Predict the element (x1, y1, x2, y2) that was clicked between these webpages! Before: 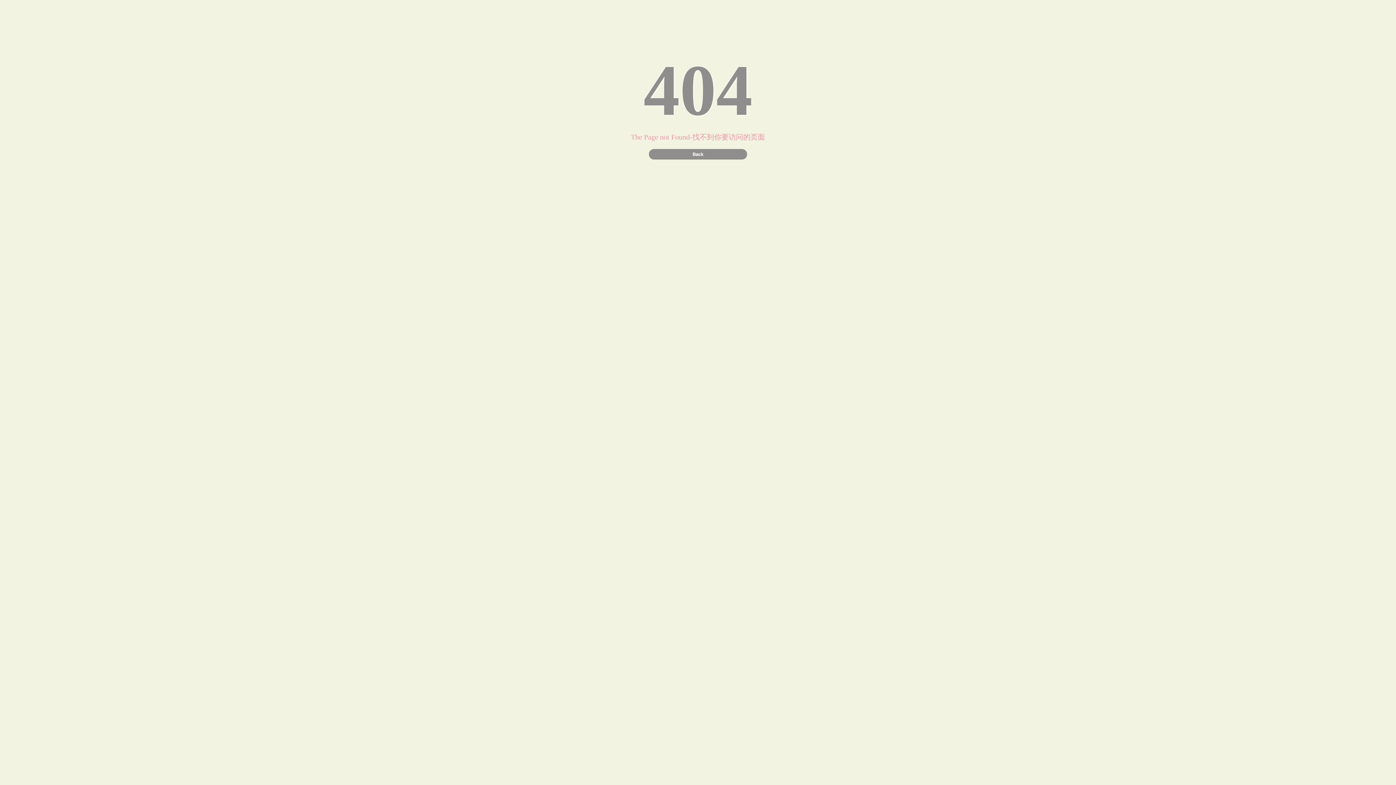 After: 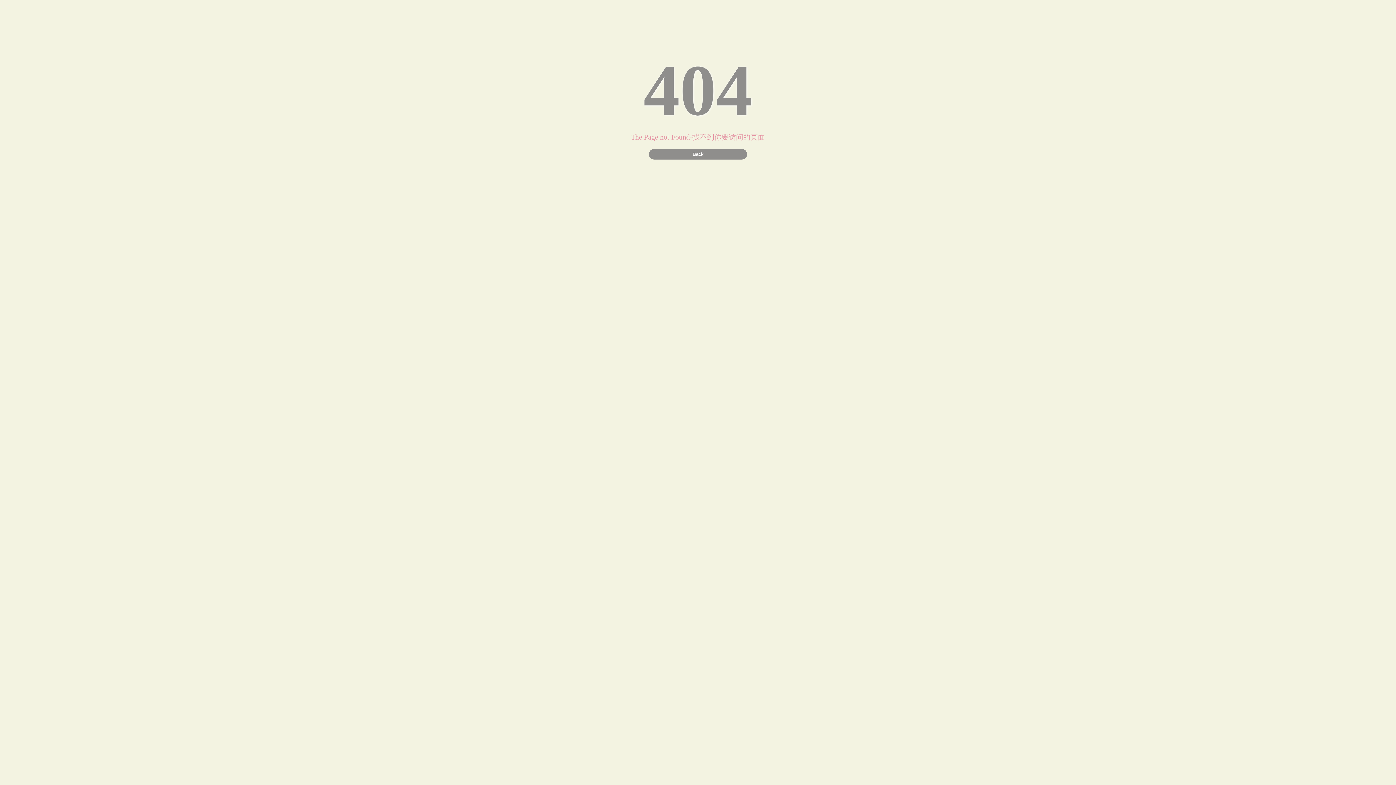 Action: label: Back bbox: (649, 149, 747, 159)